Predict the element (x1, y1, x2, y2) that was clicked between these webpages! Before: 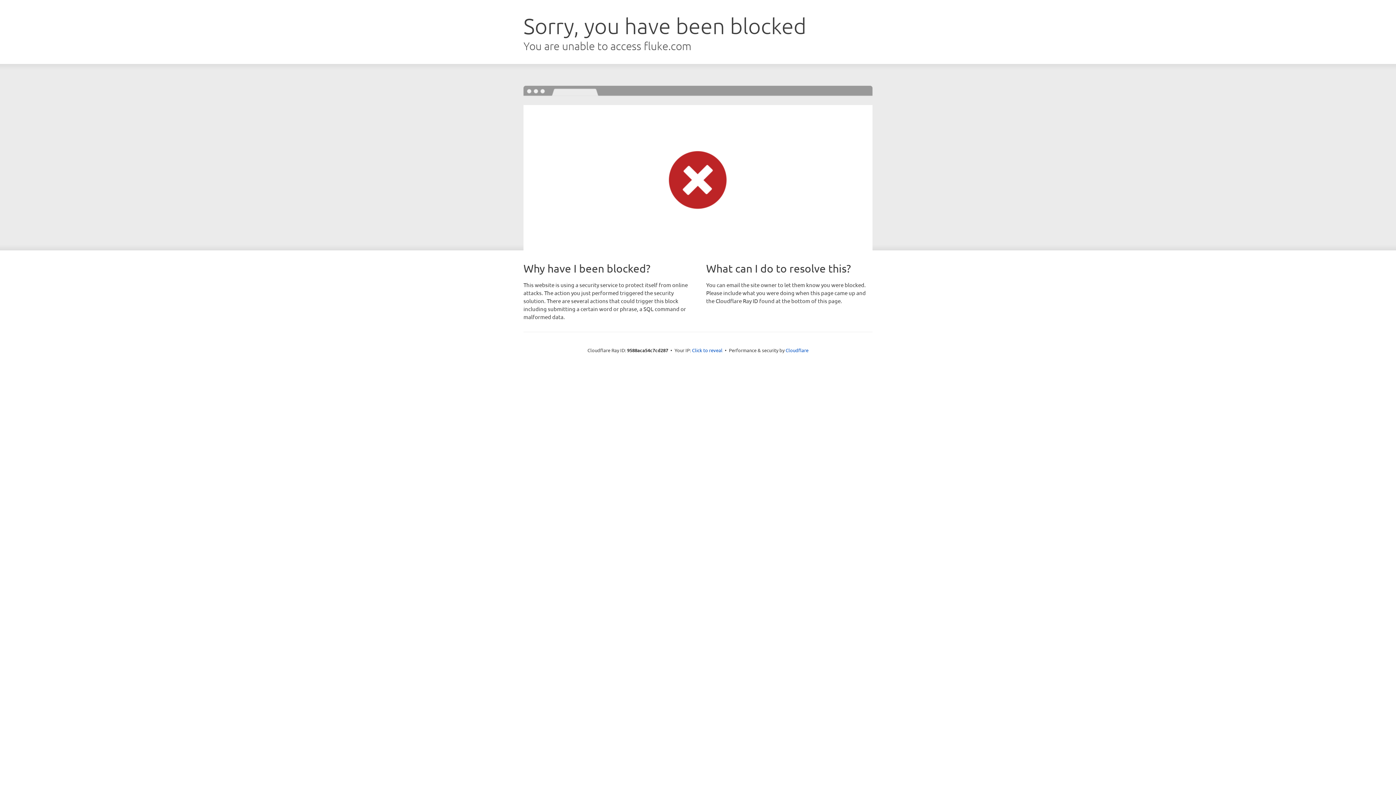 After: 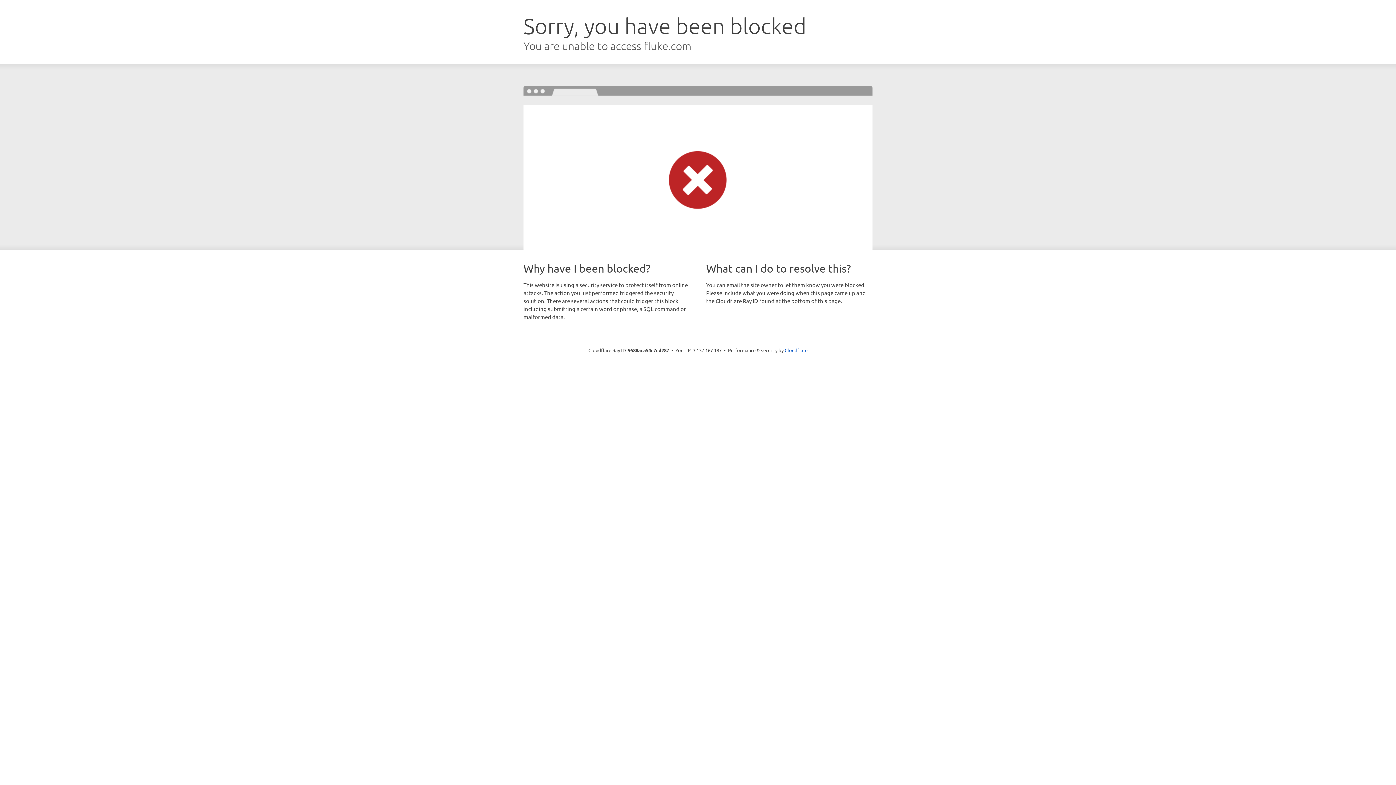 Action: label: Click to reveal bbox: (692, 346, 722, 353)